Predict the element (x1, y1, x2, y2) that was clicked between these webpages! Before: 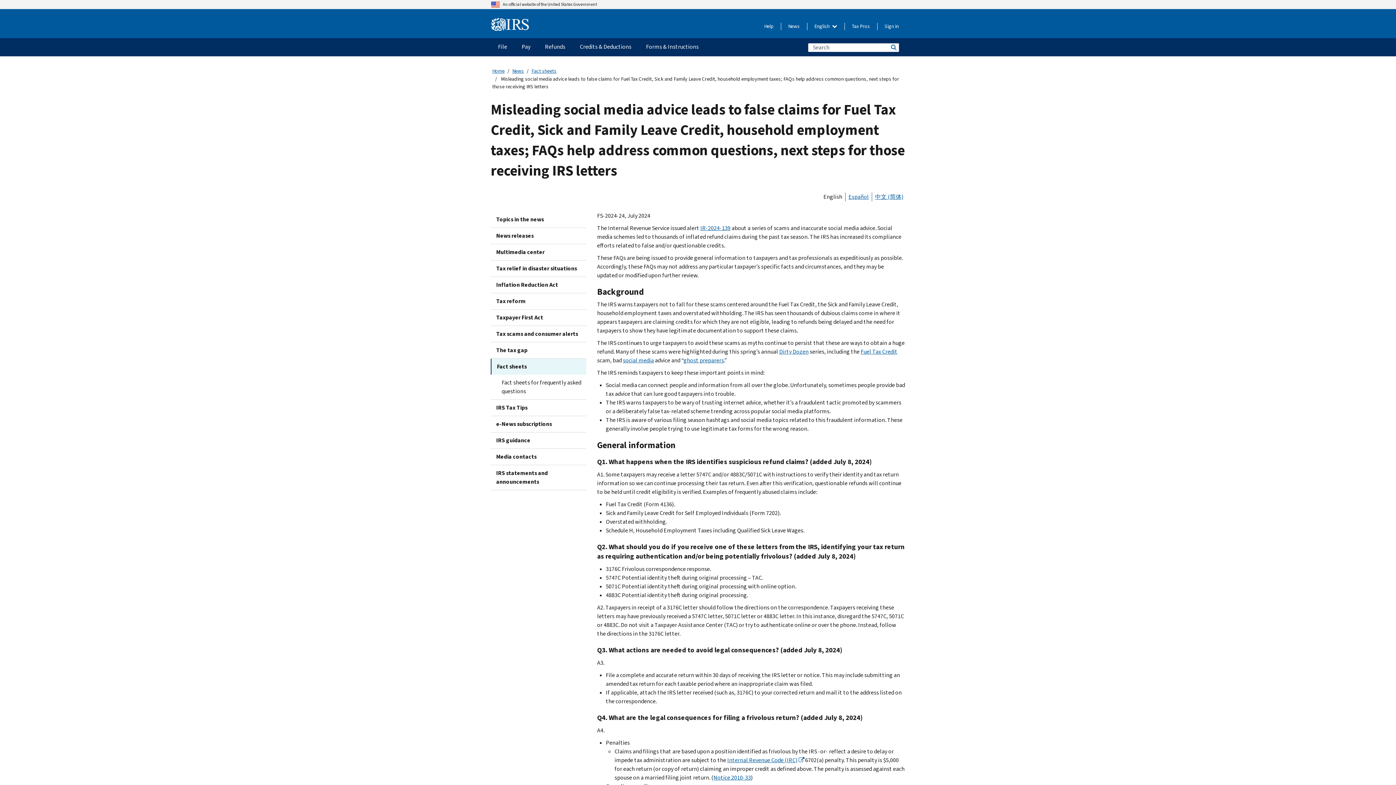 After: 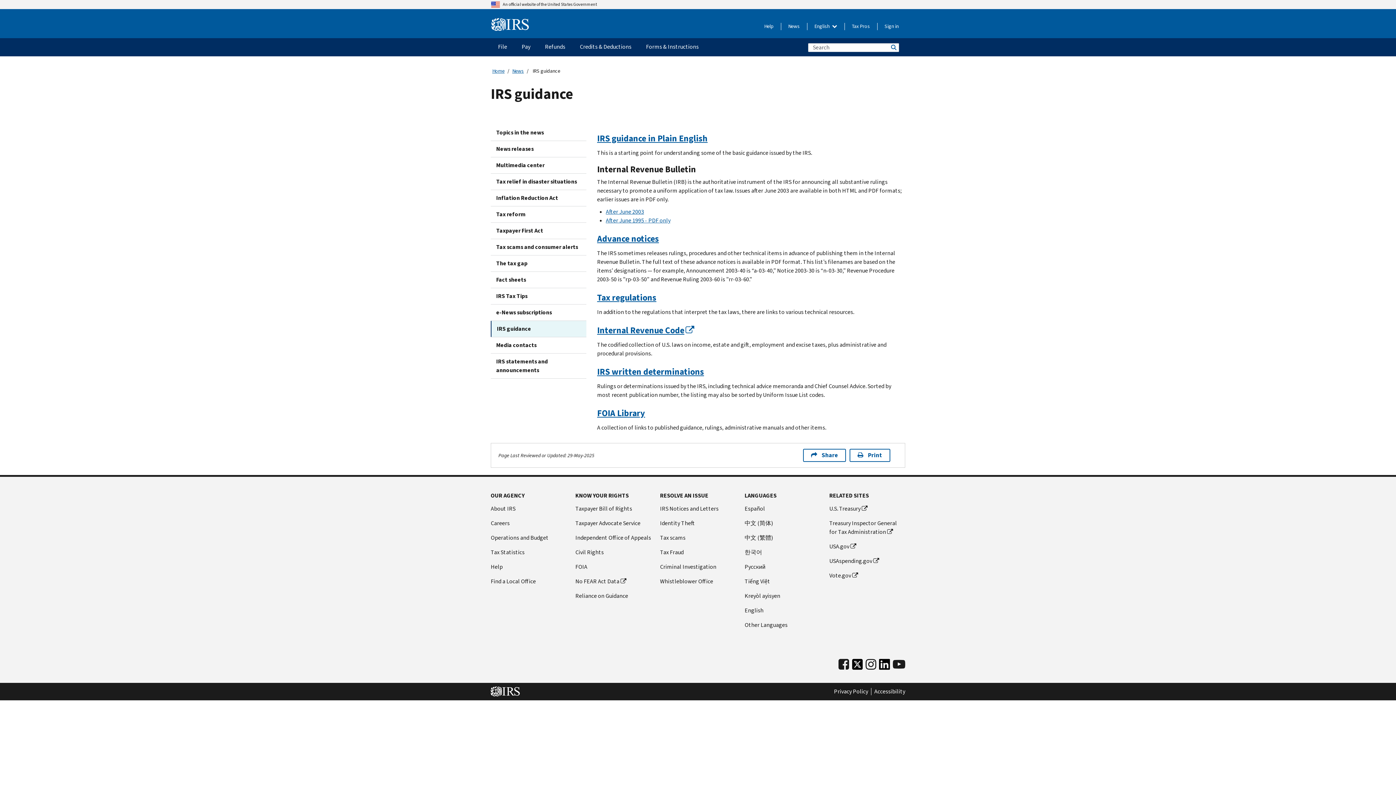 Action: label: IRS guidance bbox: (490, 432, 586, 448)